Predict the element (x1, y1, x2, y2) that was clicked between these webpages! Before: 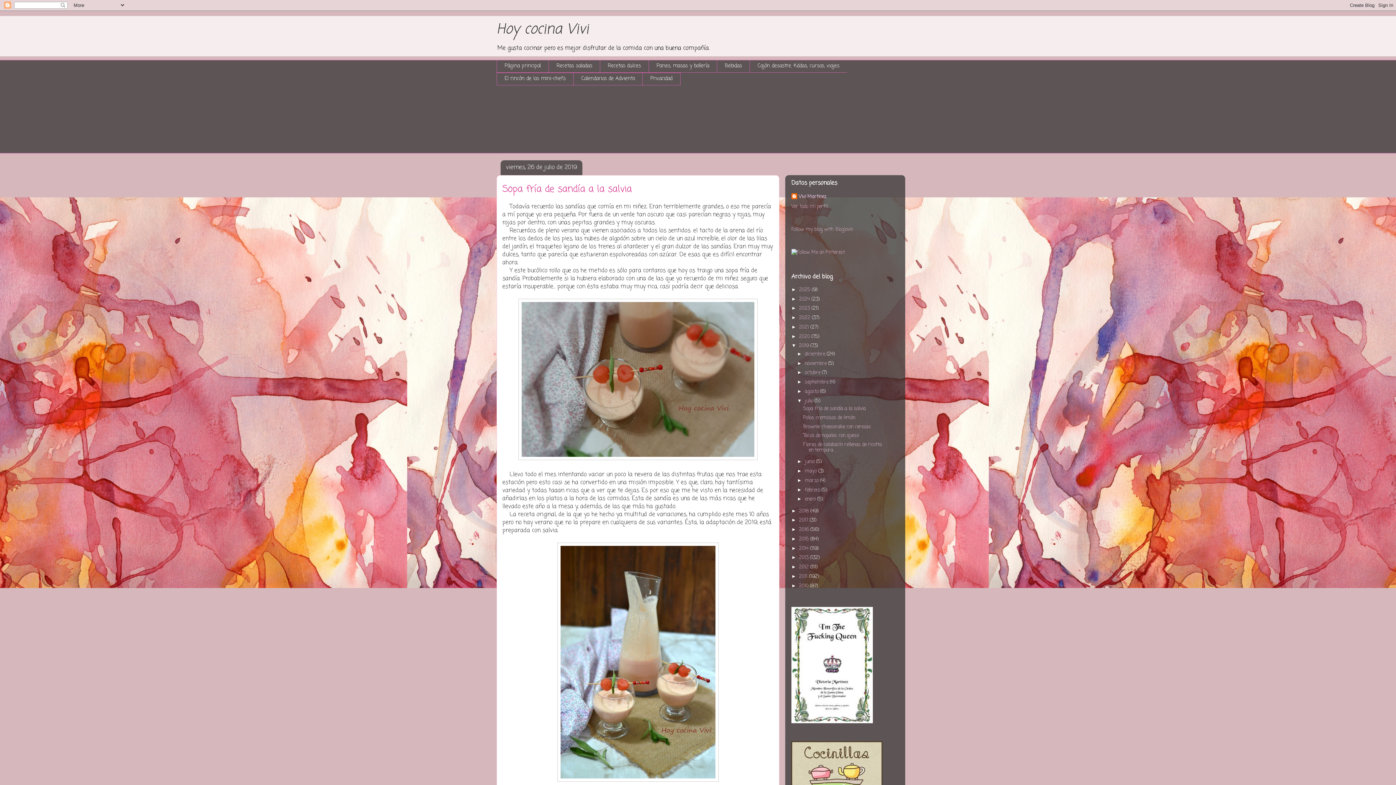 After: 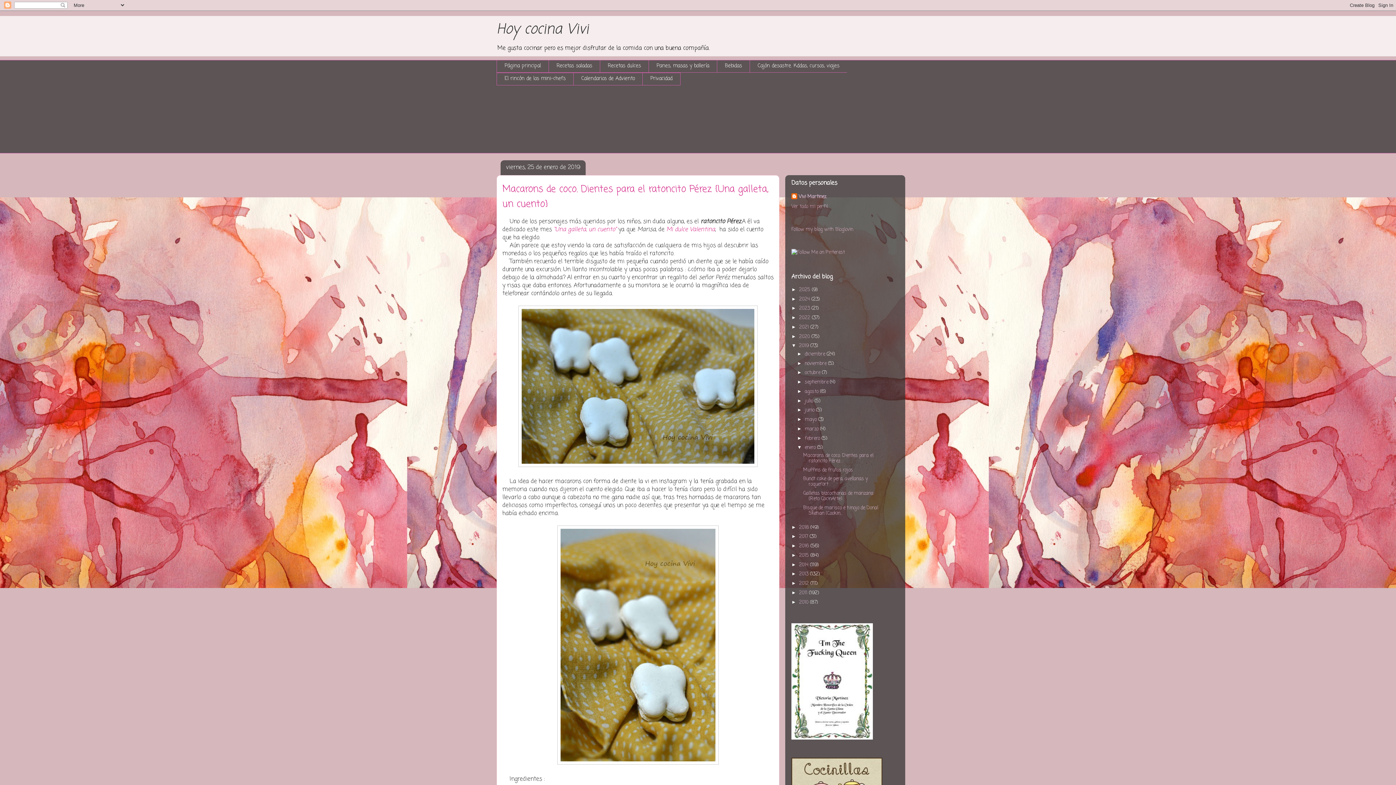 Action: label: enero  bbox: (804, 496, 817, 503)